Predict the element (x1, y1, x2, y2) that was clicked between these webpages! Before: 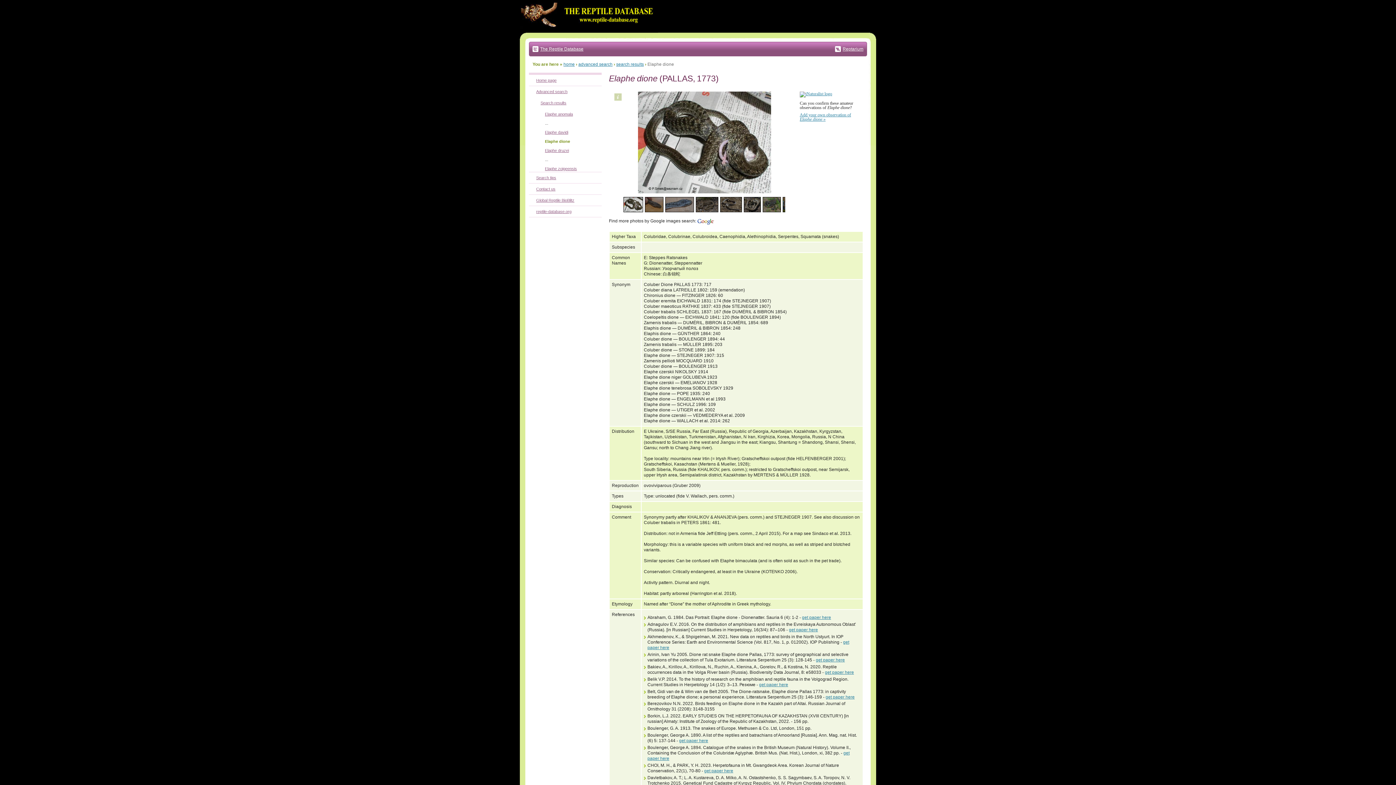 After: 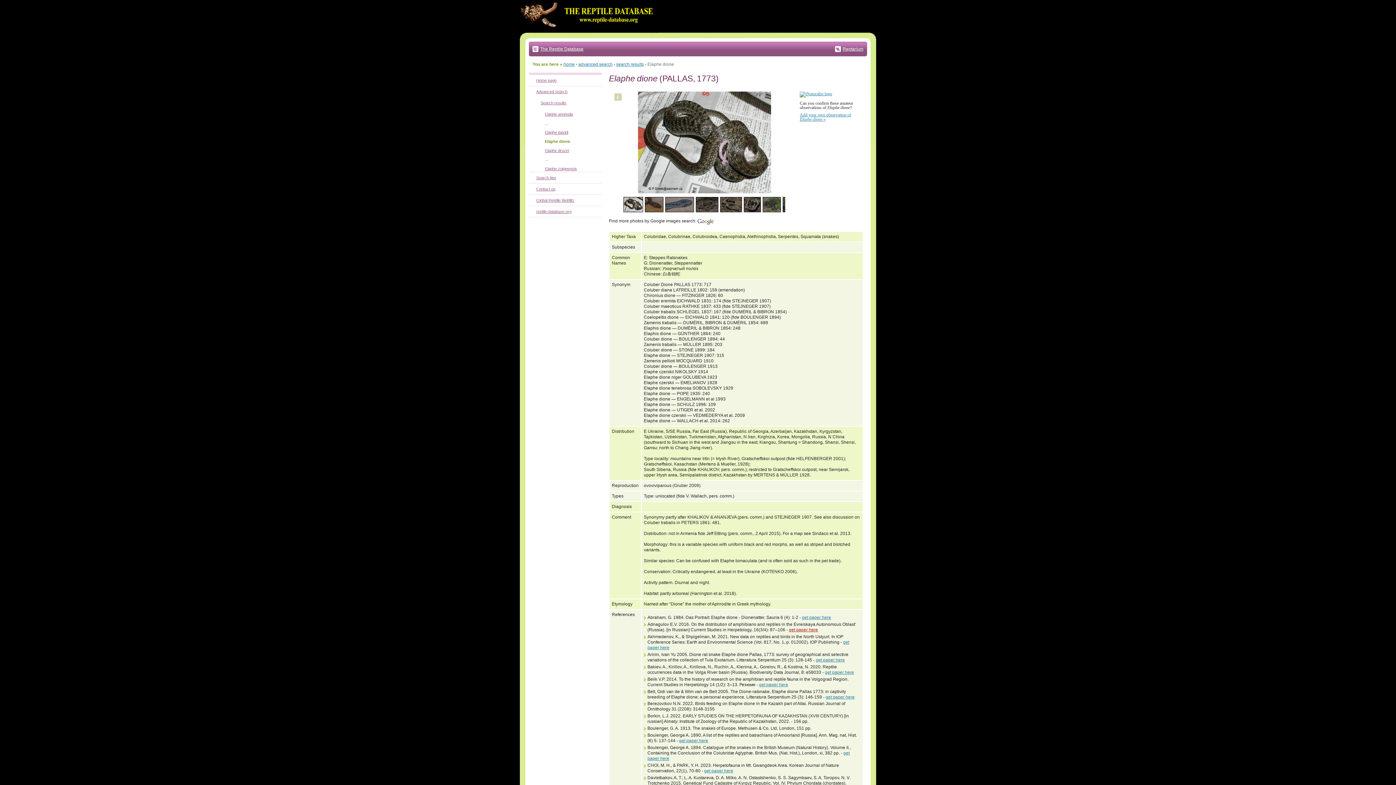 Action: label: get paper here bbox: (789, 627, 818, 632)